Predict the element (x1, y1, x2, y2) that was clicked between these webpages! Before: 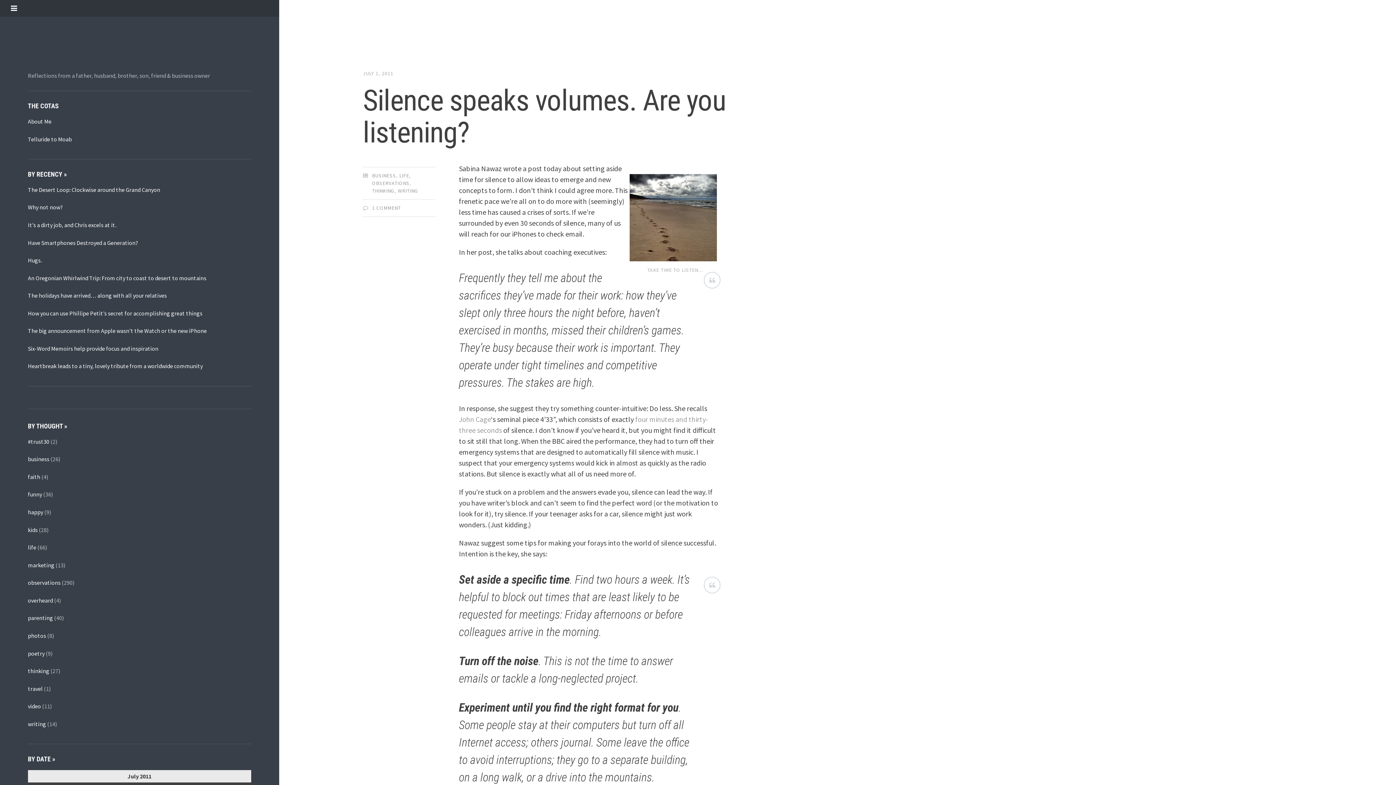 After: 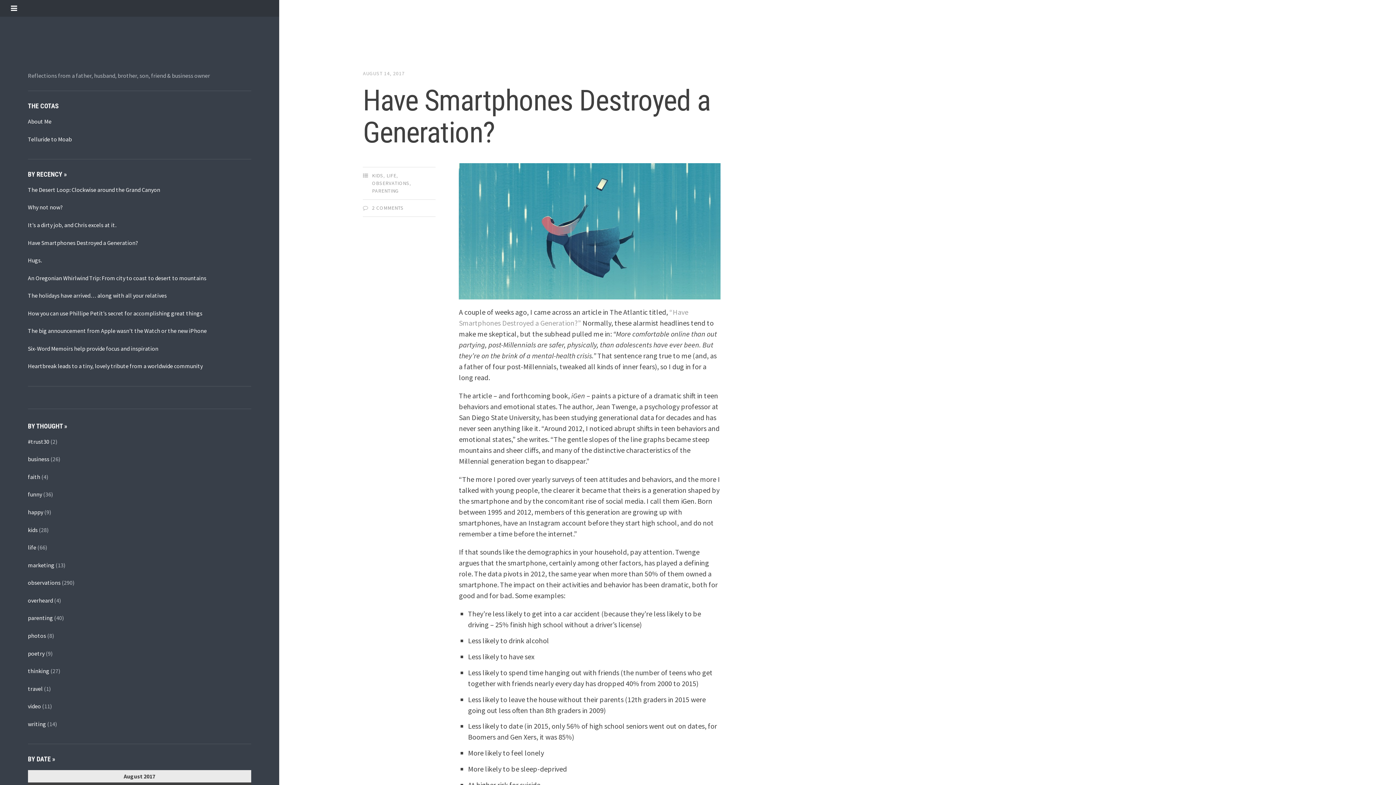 Action: label: Have Smartphones Destroyed a Generation? bbox: (27, 239, 138, 246)